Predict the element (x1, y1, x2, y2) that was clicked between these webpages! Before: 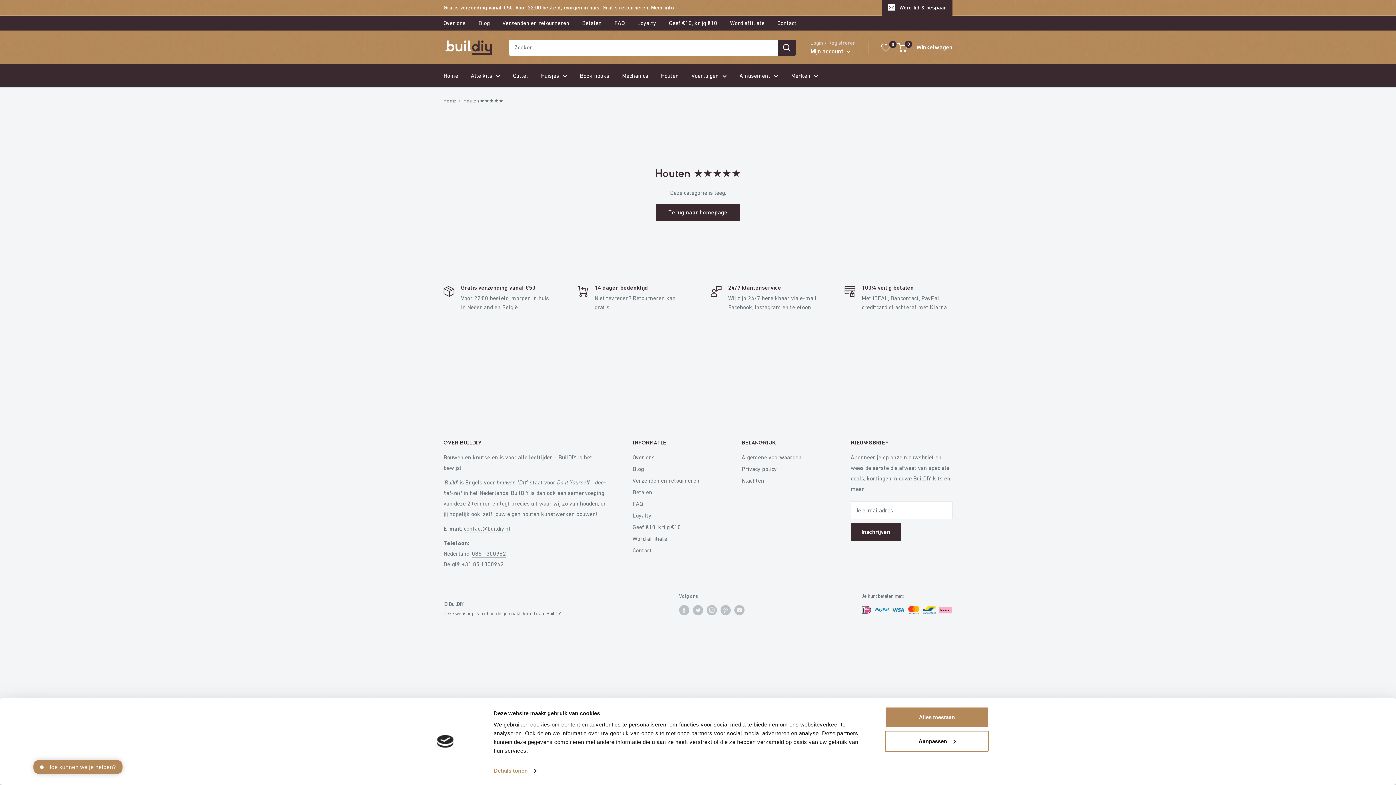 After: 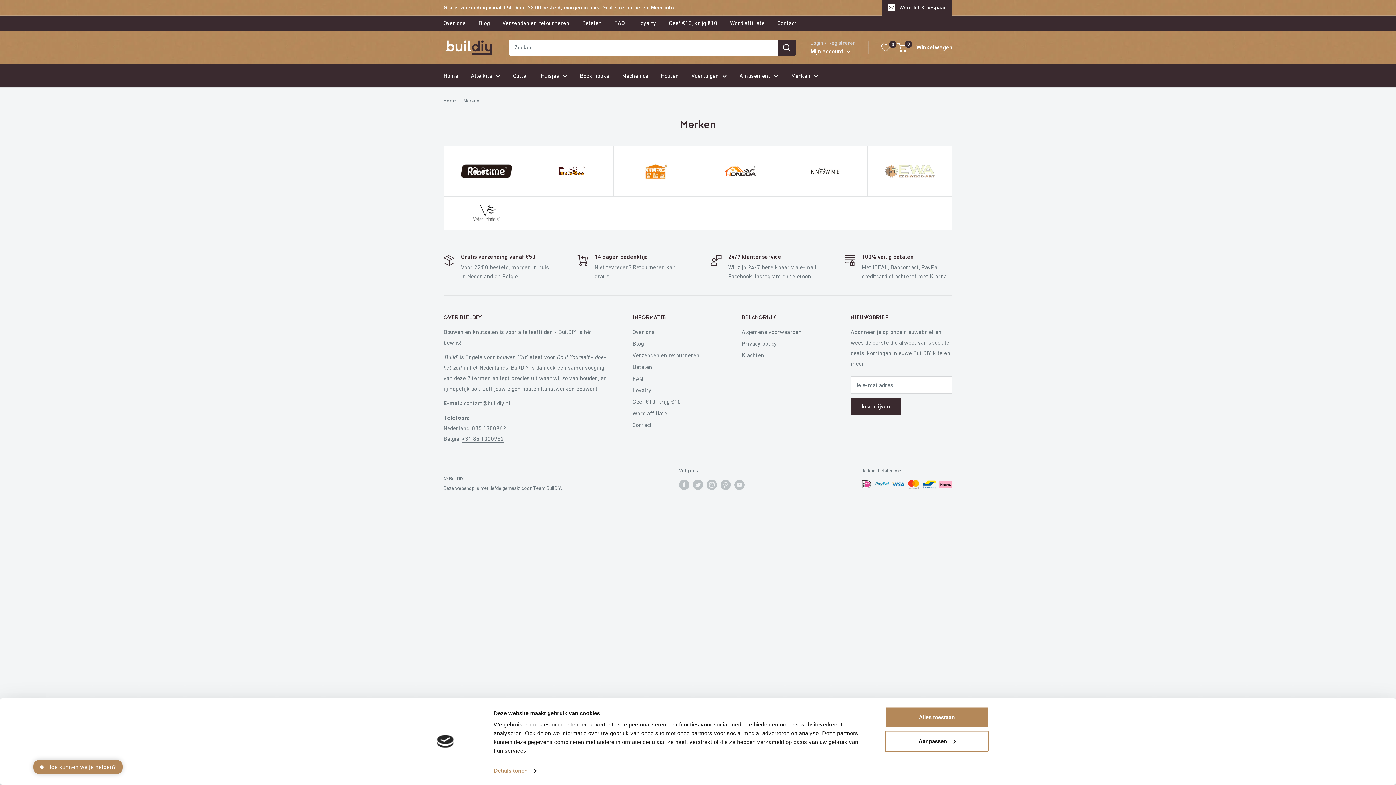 Action: bbox: (791, 72, 818, 78) label: Merken